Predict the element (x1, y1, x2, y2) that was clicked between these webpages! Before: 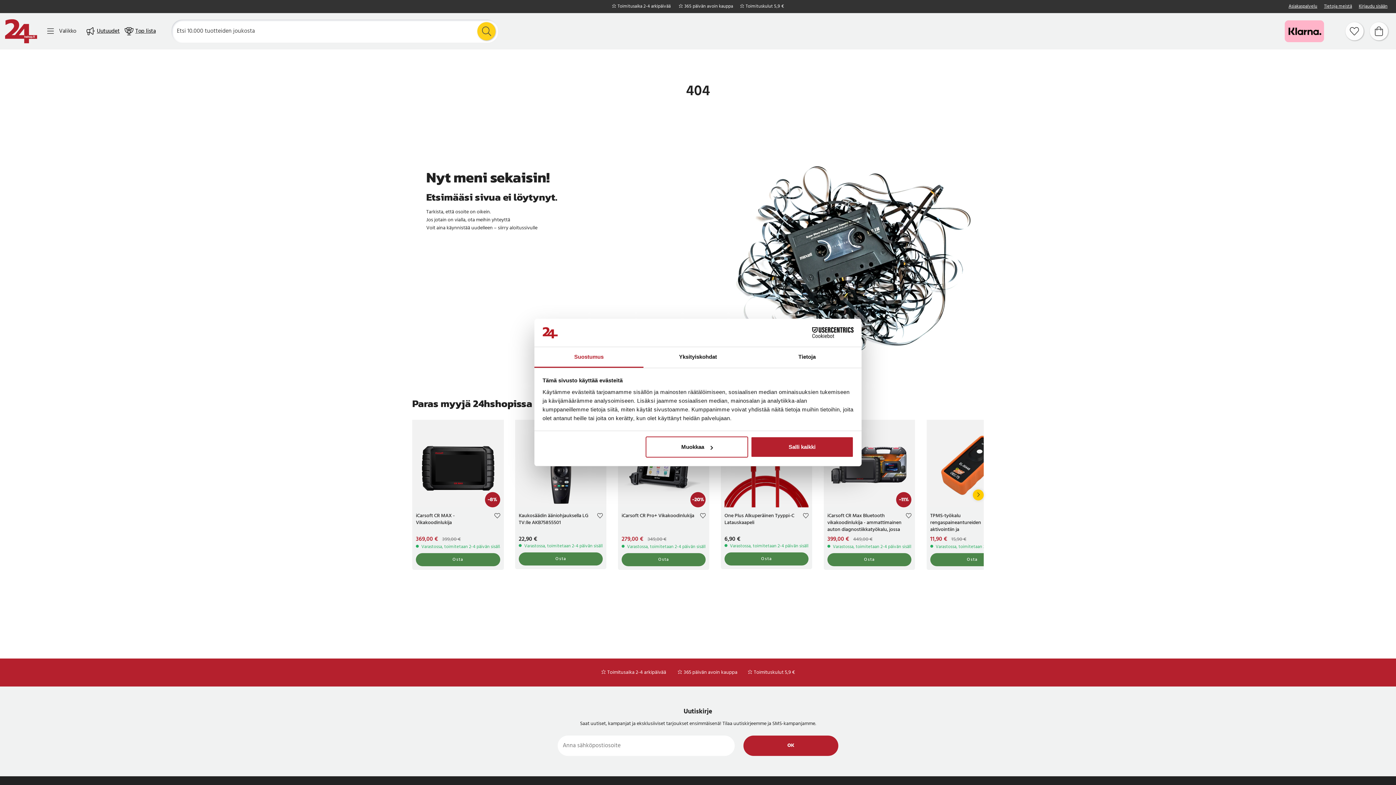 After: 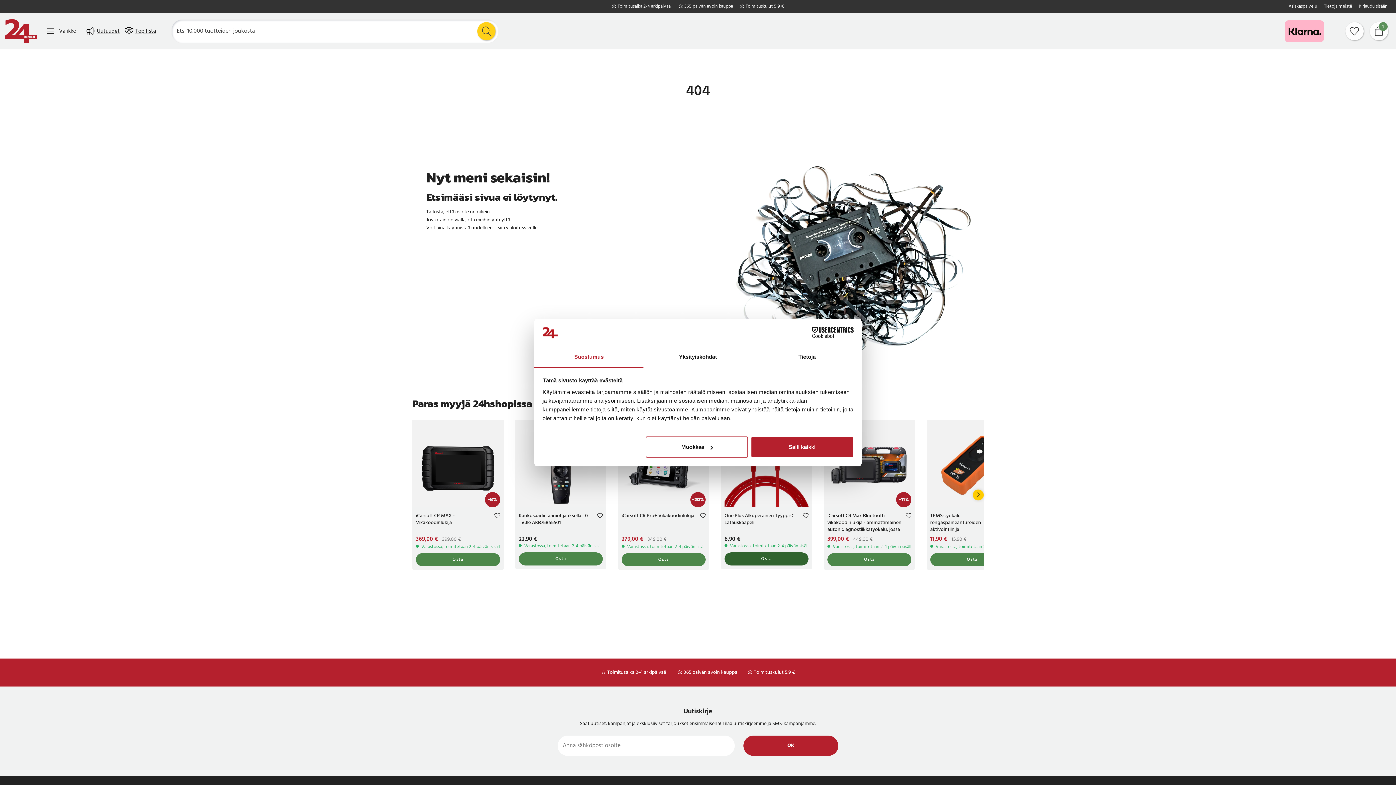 Action: bbox: (724, 552, 808, 565) label: Osta